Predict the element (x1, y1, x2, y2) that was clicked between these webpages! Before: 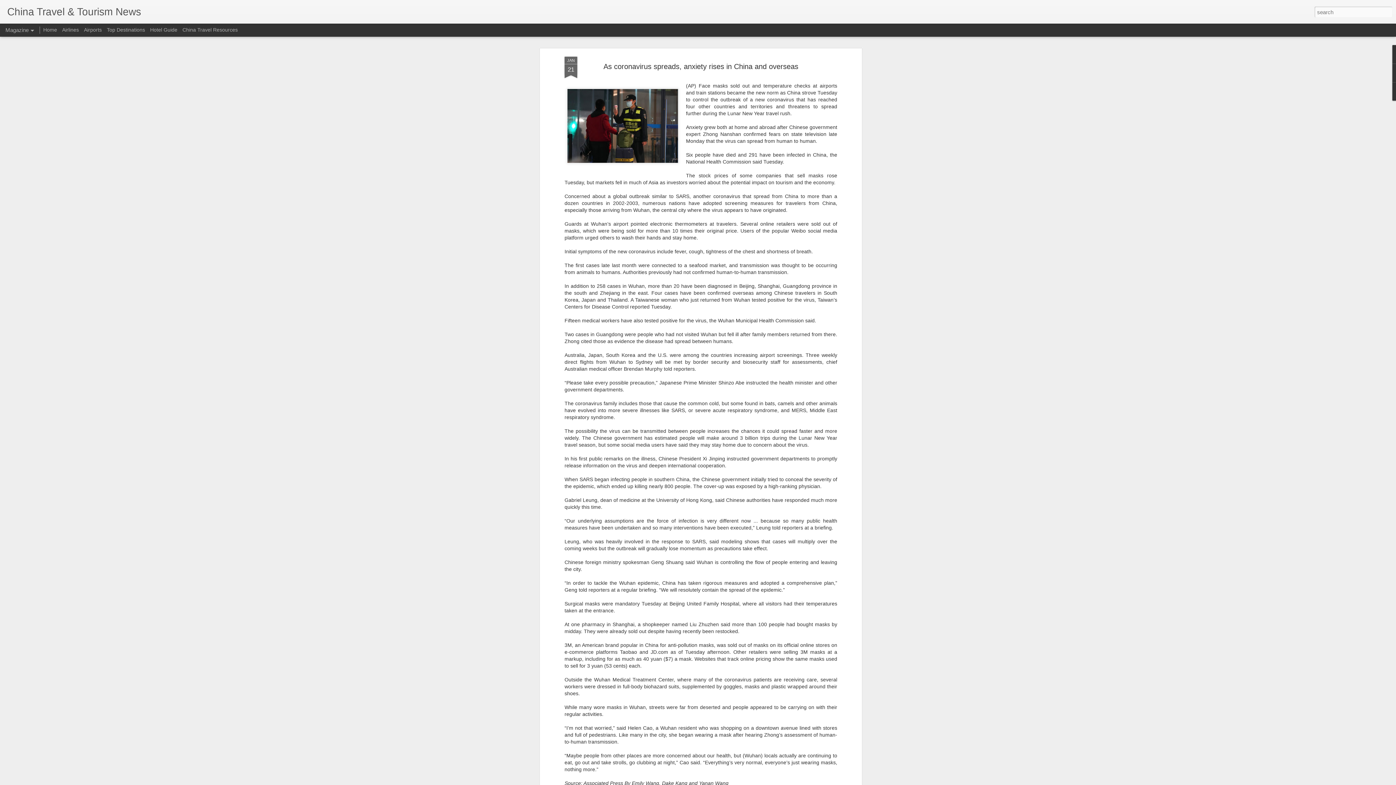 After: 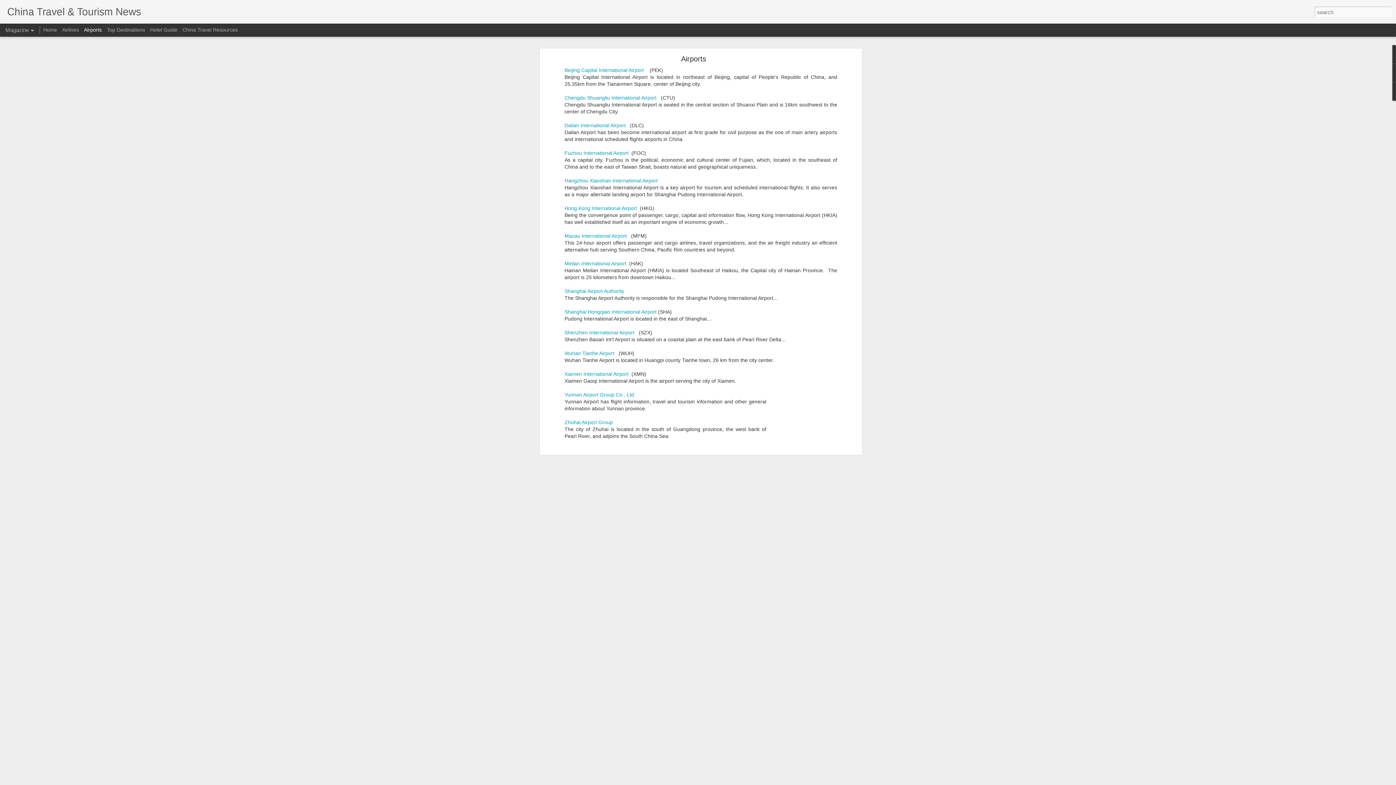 Action: bbox: (84, 26, 101, 32) label: Airports